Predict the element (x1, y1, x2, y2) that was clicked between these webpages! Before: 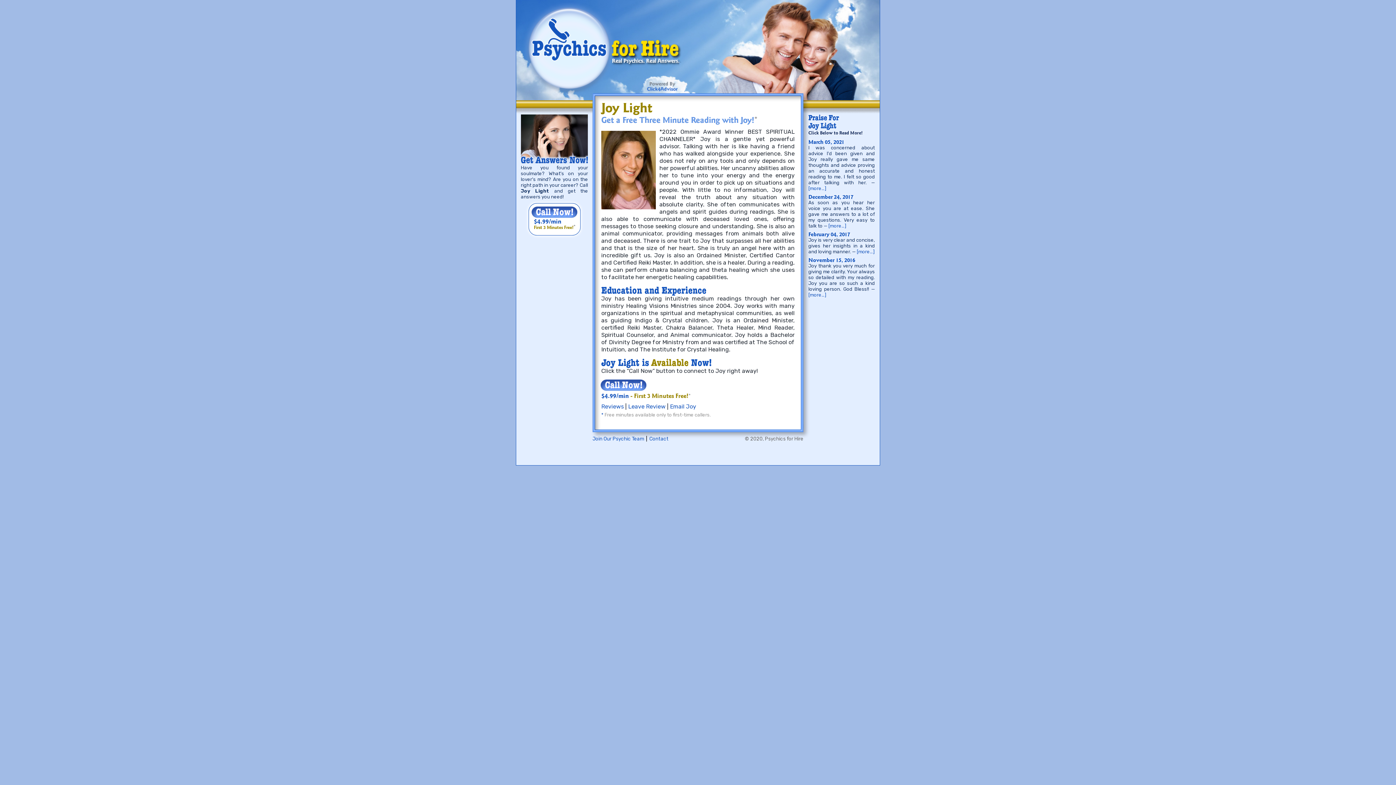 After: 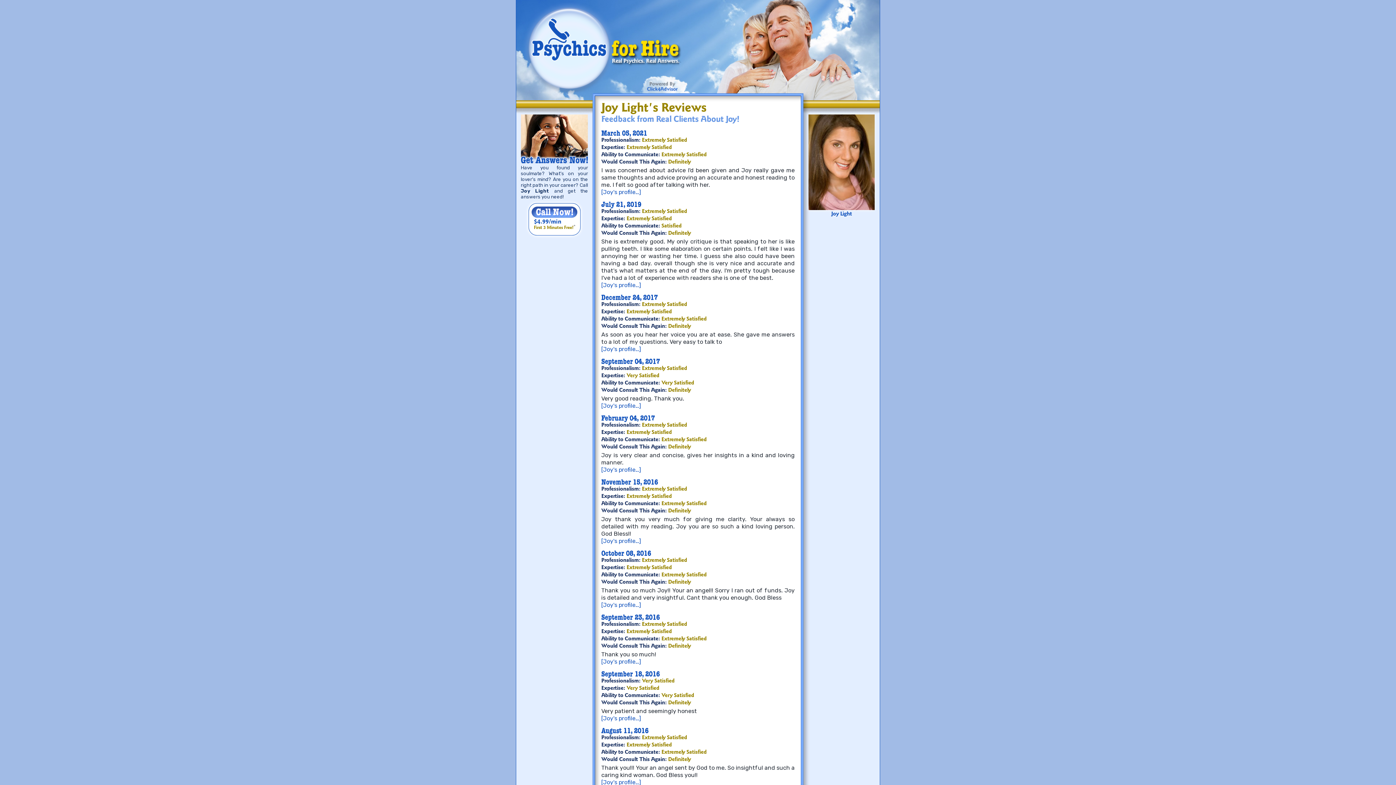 Action: label: [more…] bbox: (856, 249, 874, 254)